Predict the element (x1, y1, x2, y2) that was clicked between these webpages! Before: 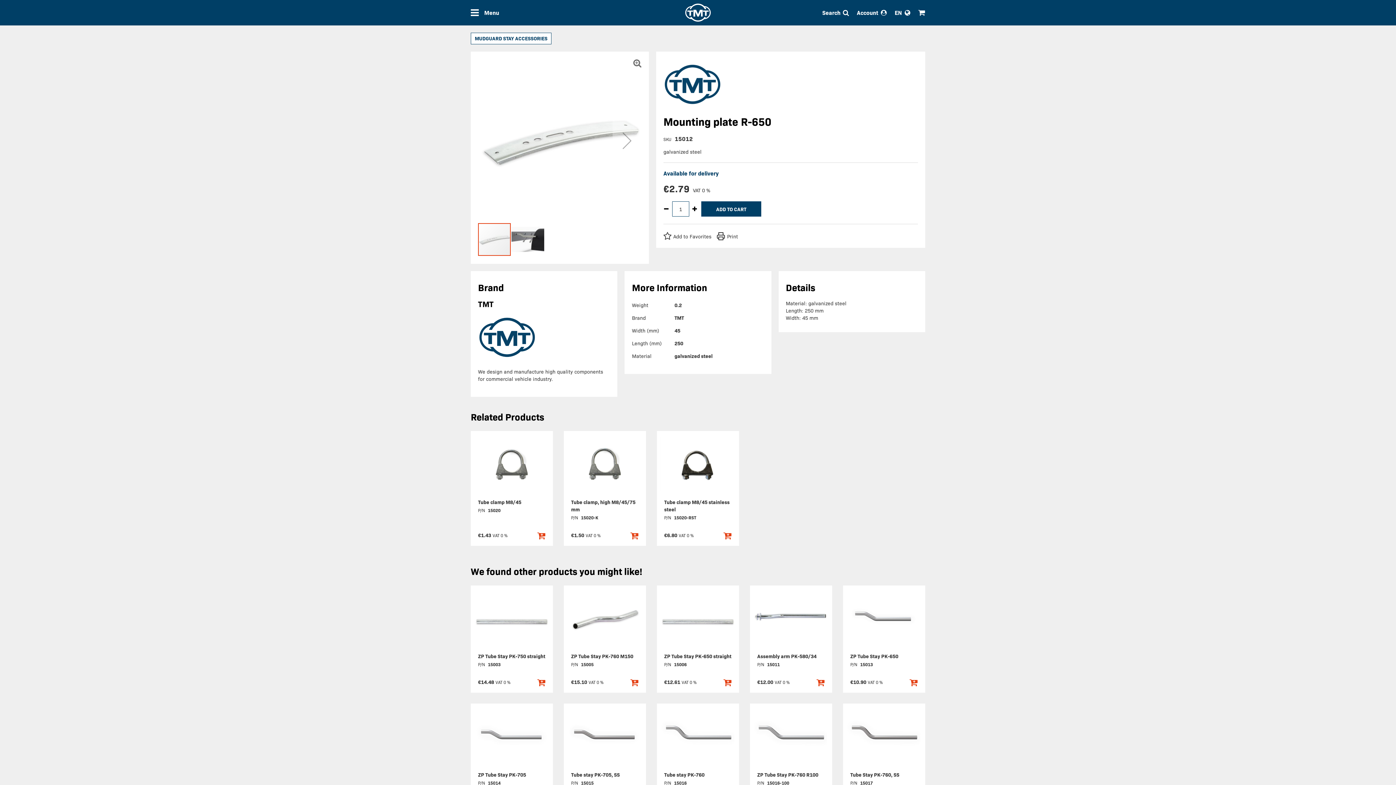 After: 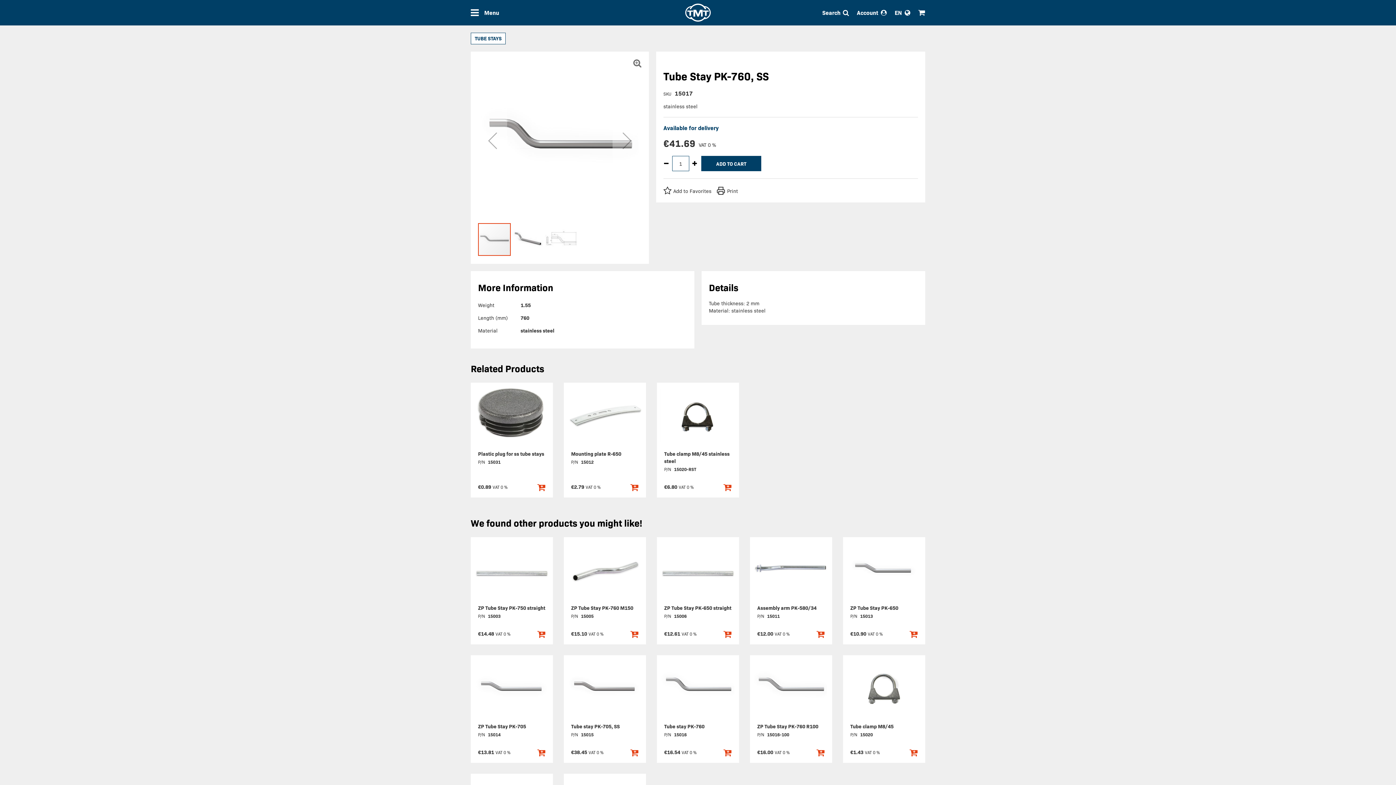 Action: bbox: (846, 691, 921, 747)